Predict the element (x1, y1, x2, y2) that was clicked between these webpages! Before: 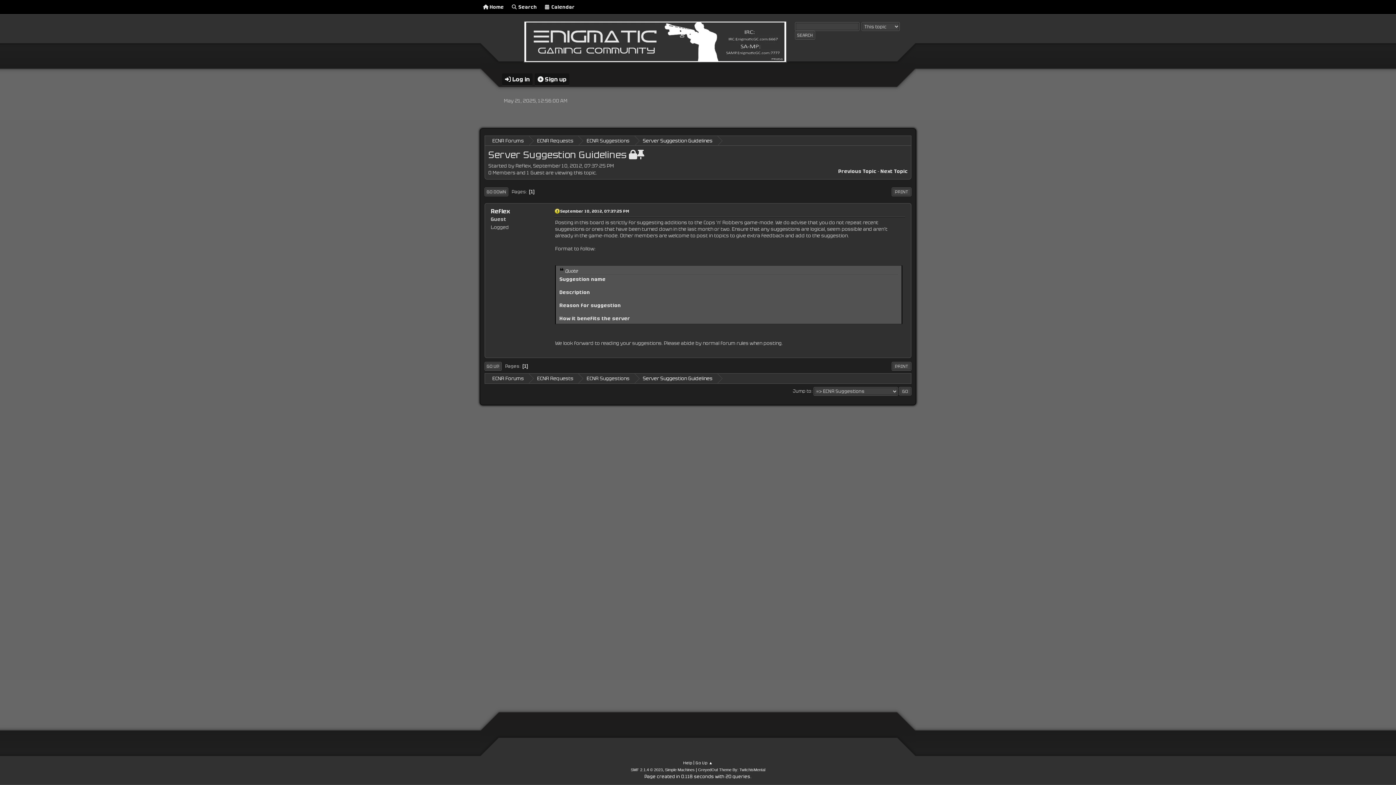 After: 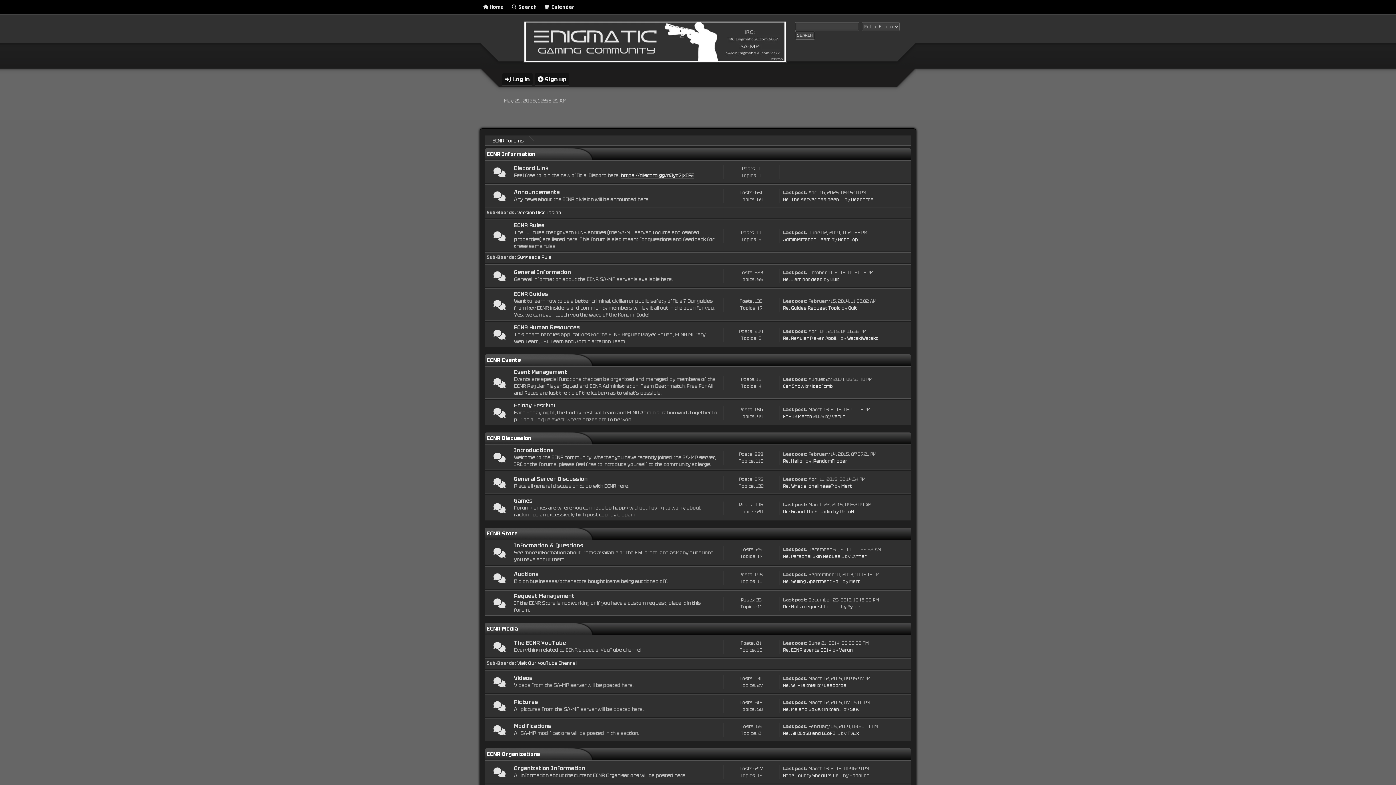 Action: bbox: (492, 376, 523, 381) label: ECNR Forums